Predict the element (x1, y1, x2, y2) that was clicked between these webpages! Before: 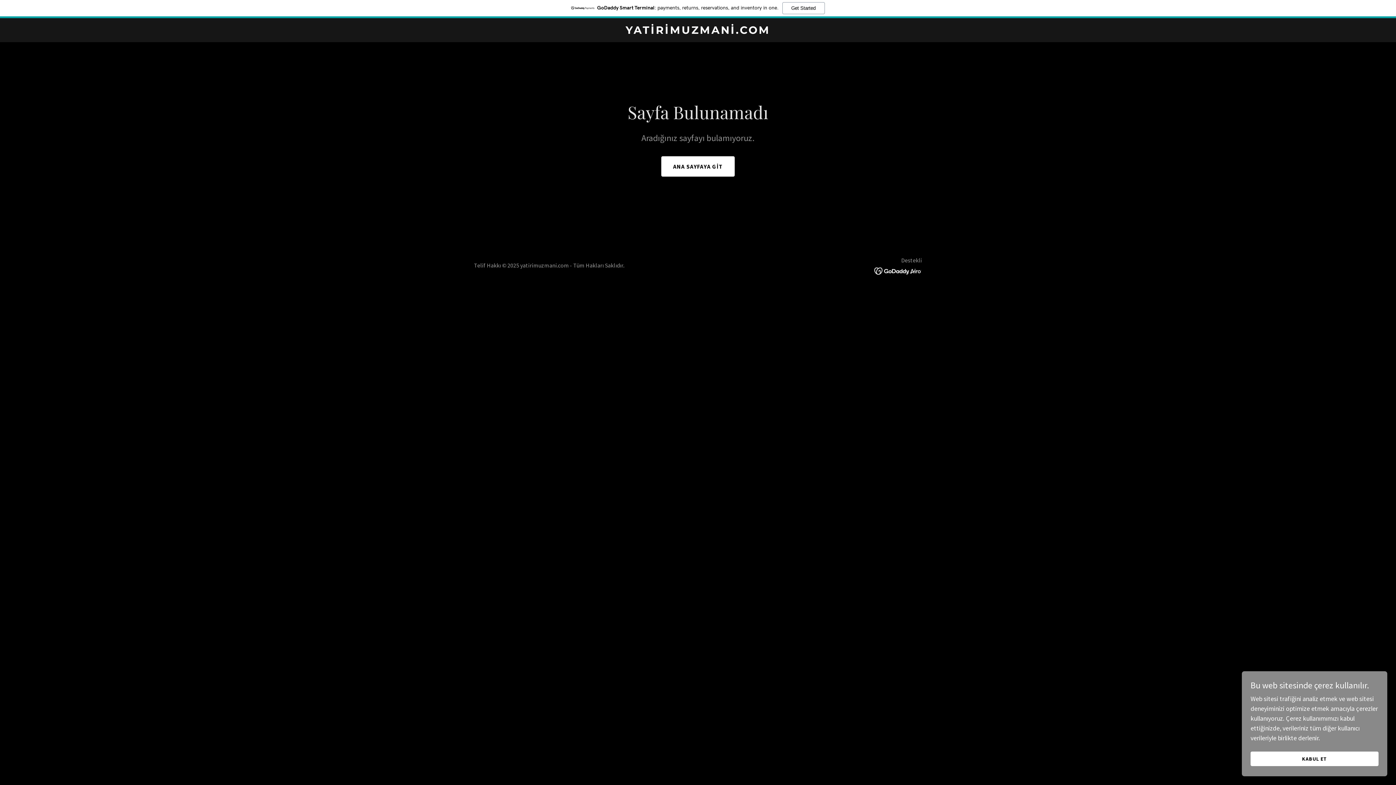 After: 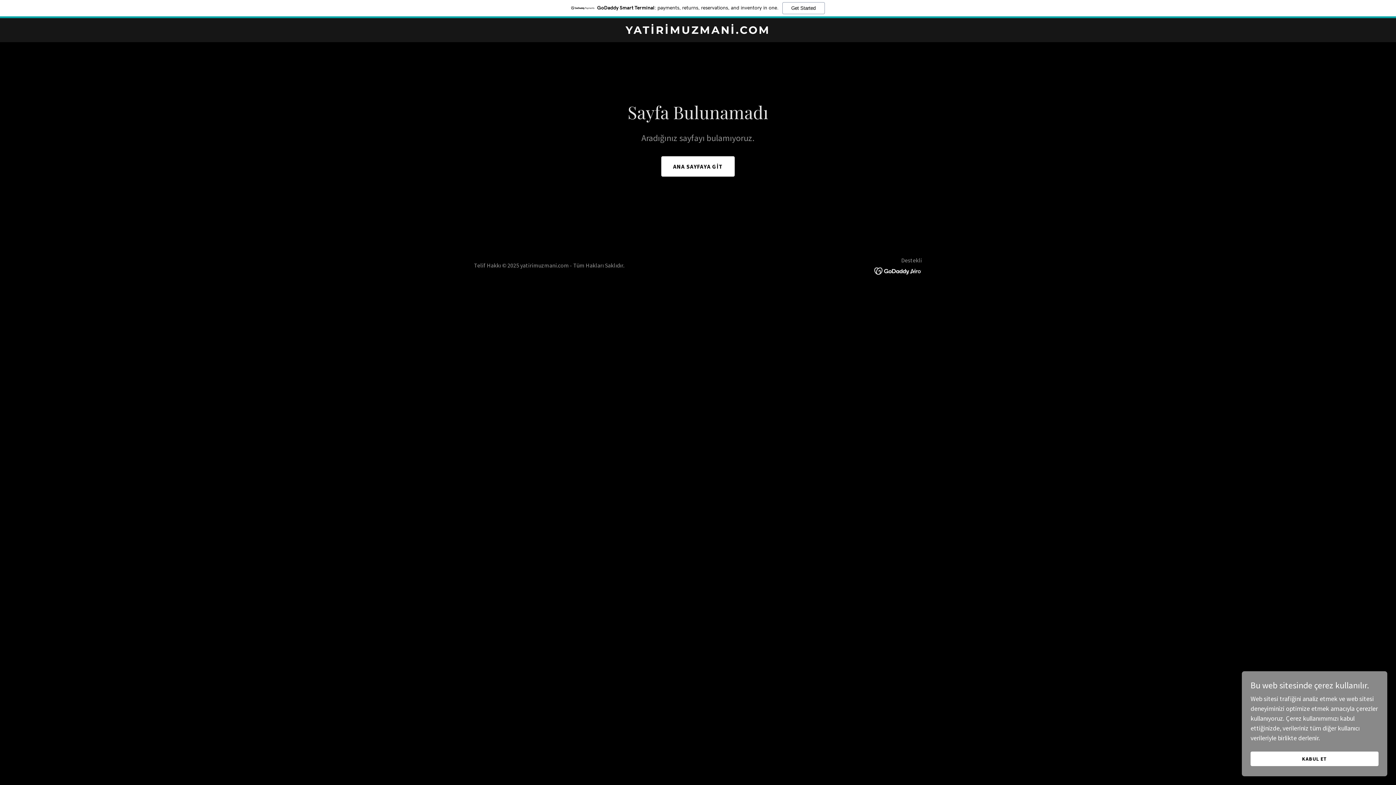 Action: bbox: (874, 266, 922, 274)